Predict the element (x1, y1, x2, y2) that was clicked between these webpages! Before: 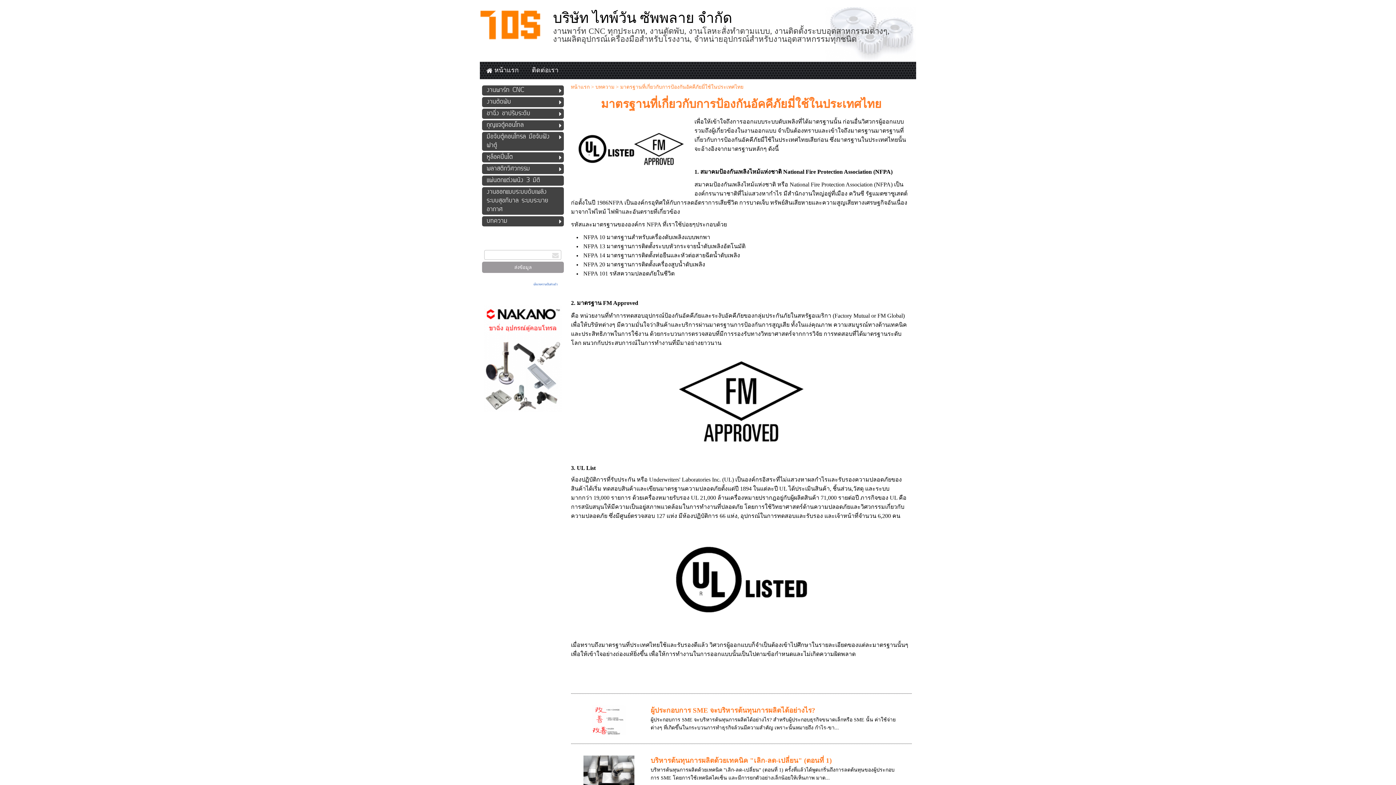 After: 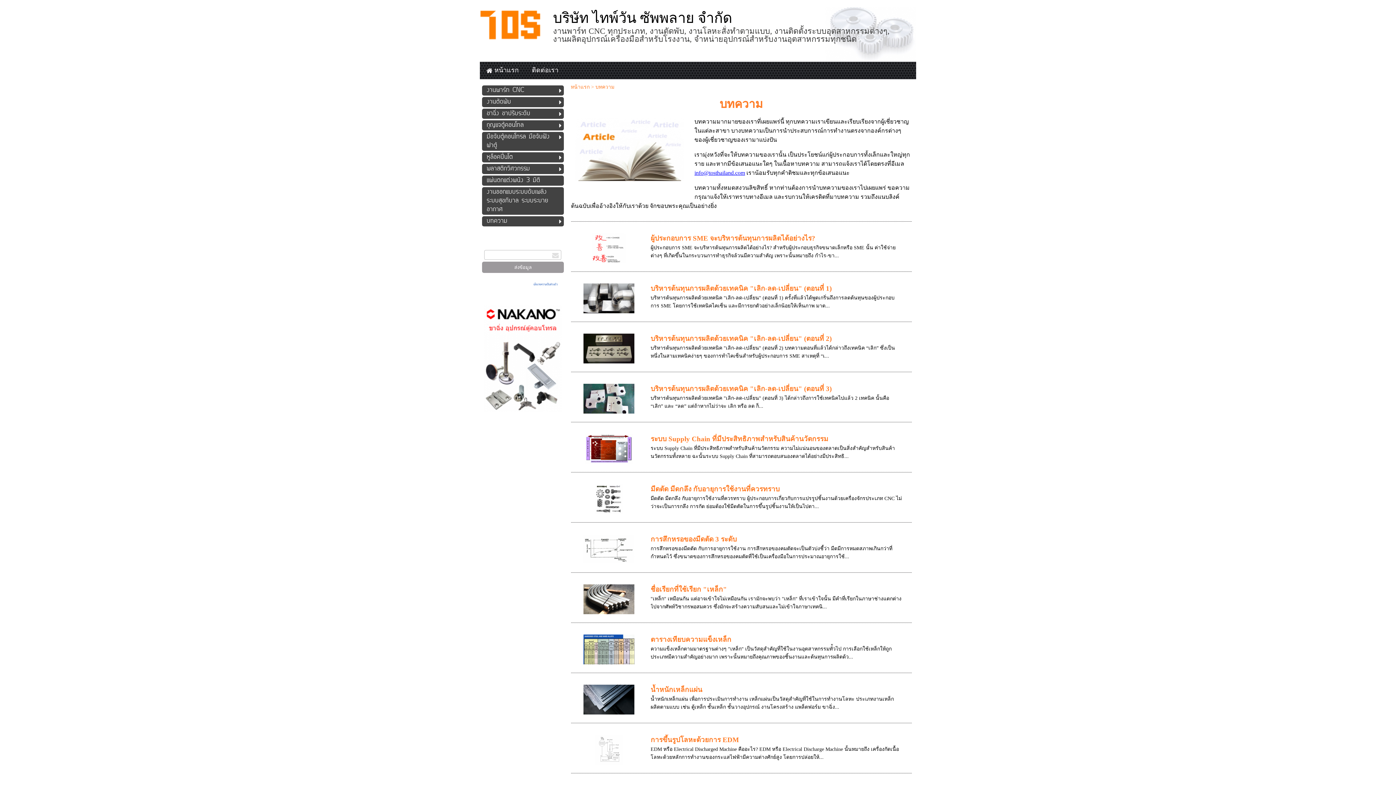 Action: bbox: (595, 84, 614, 89) label: บทความ